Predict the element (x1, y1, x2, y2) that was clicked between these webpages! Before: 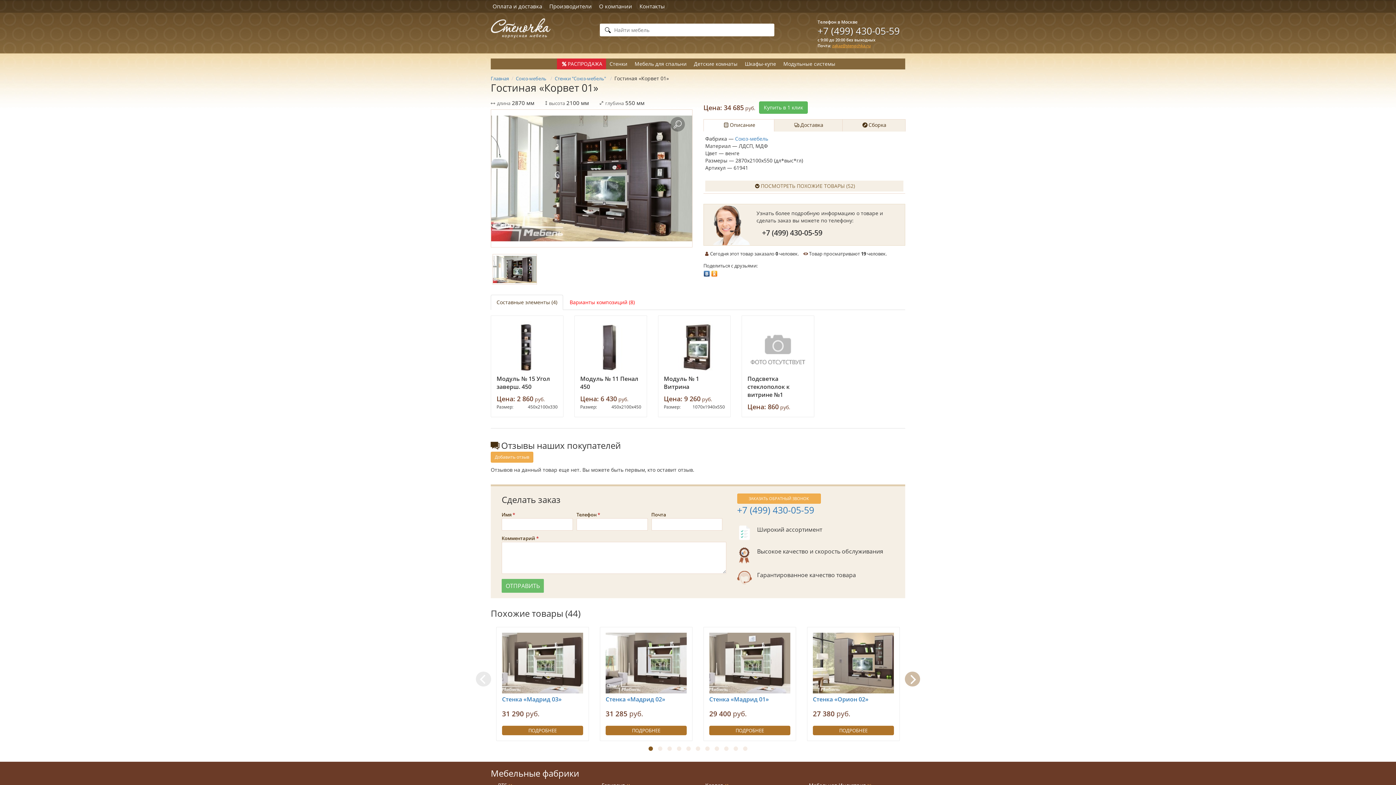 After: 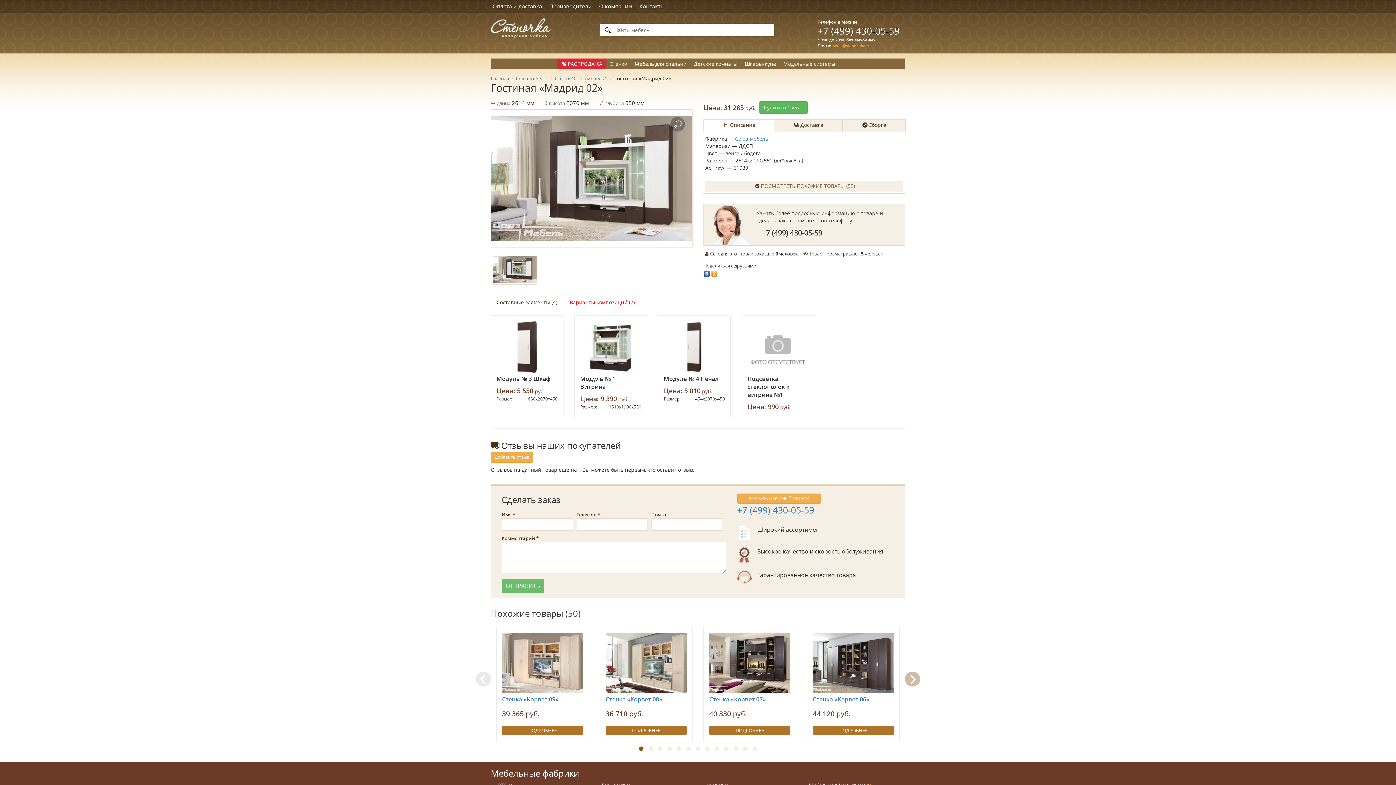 Action: bbox: (605, 633, 686, 693)